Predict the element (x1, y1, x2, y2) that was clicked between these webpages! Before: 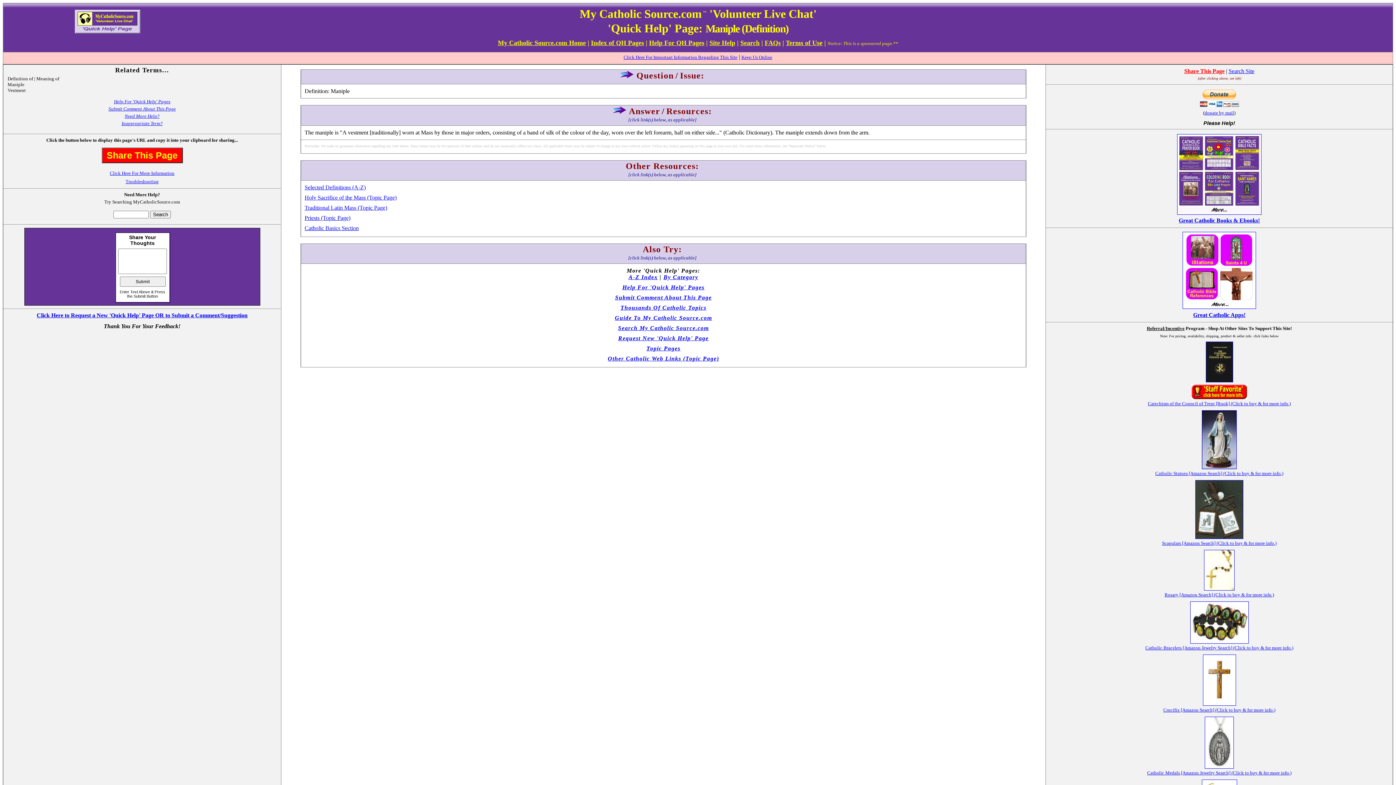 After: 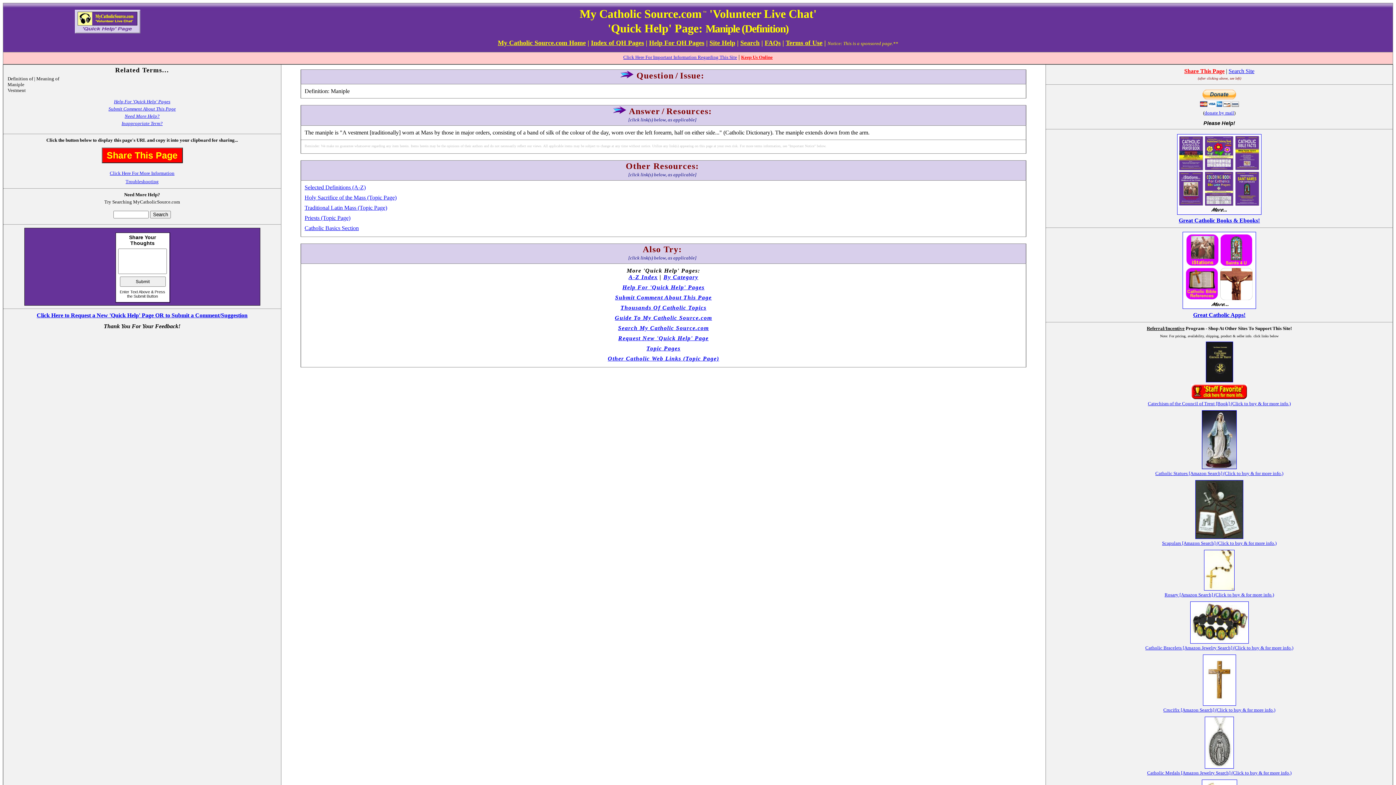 Action: label: Keep Us Online bbox: (741, 54, 772, 60)